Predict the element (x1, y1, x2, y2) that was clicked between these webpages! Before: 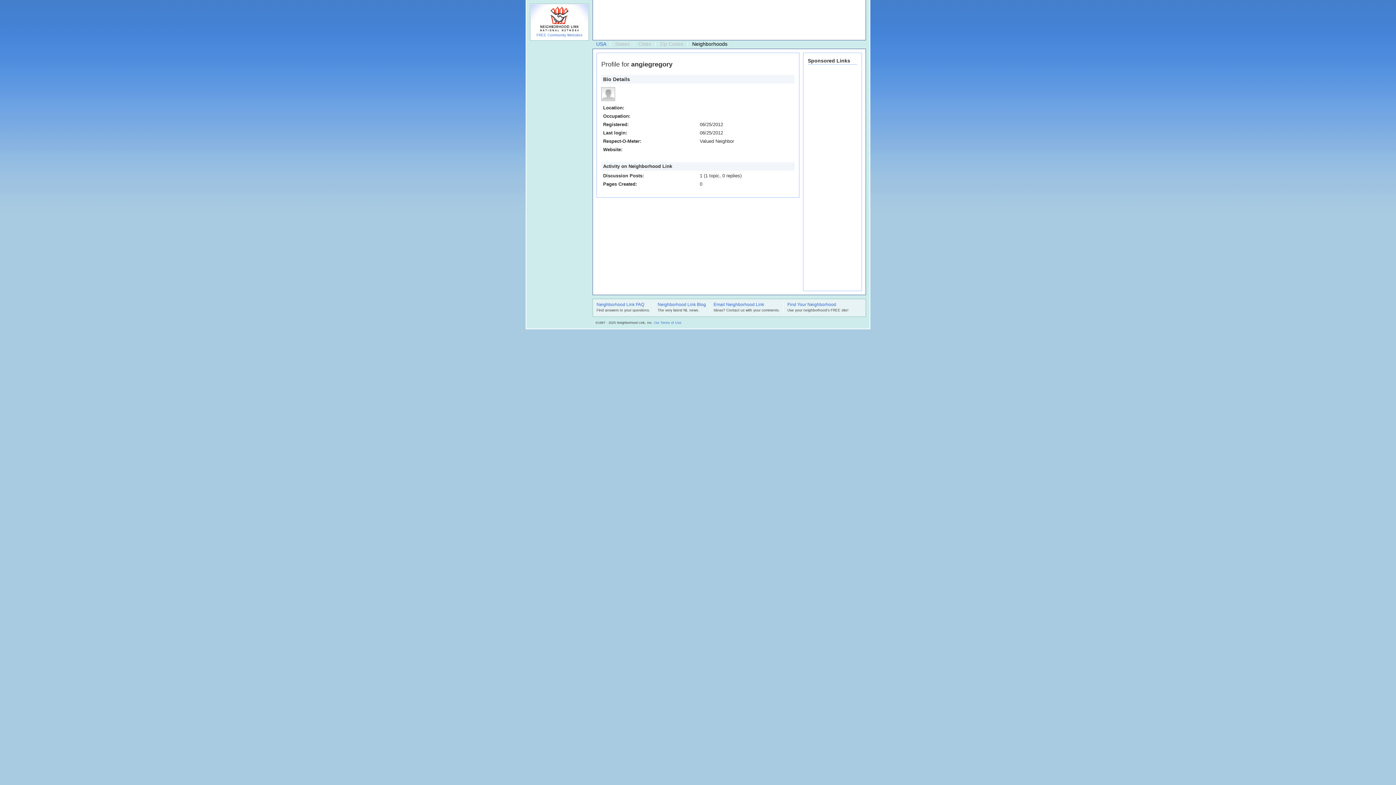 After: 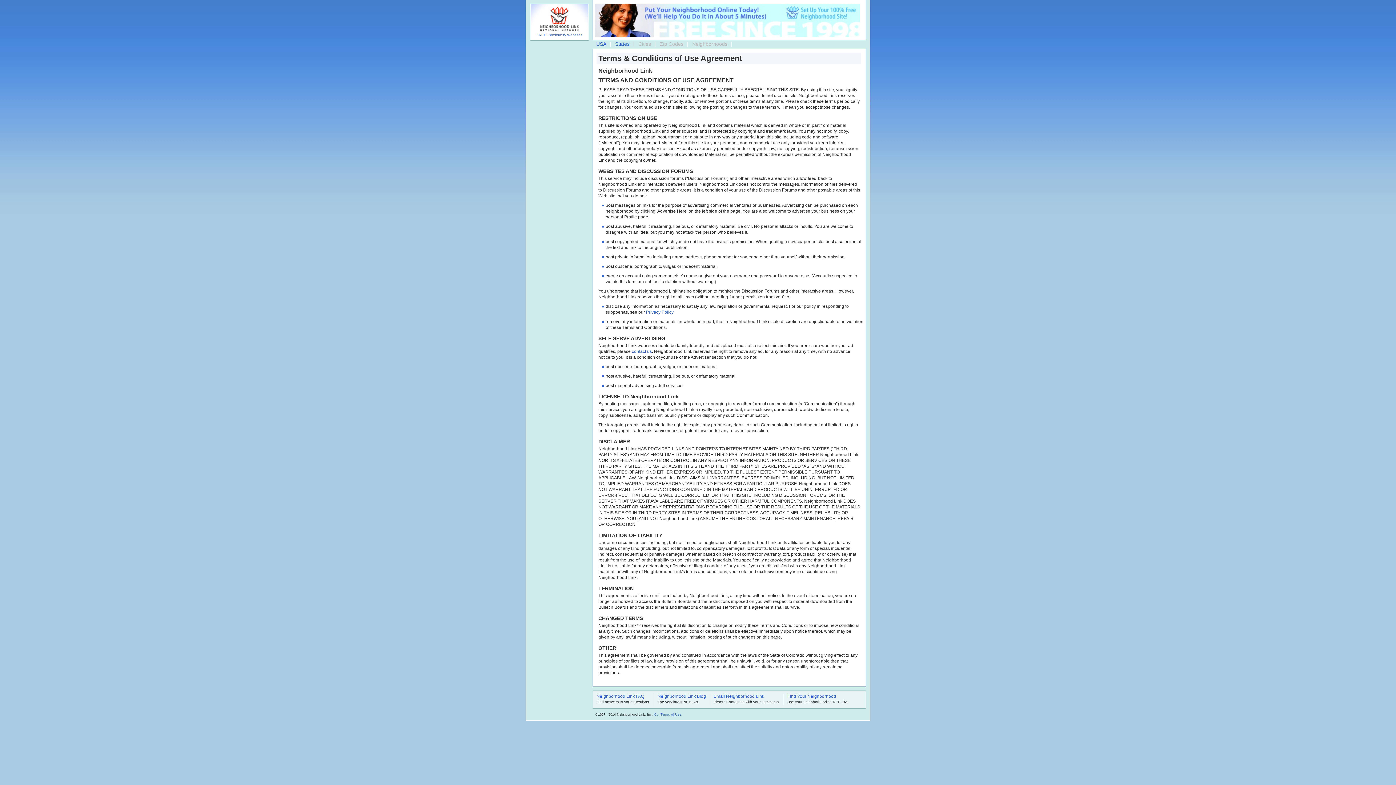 Action: bbox: (654, 320, 692, 324) label: Our Terms of Use